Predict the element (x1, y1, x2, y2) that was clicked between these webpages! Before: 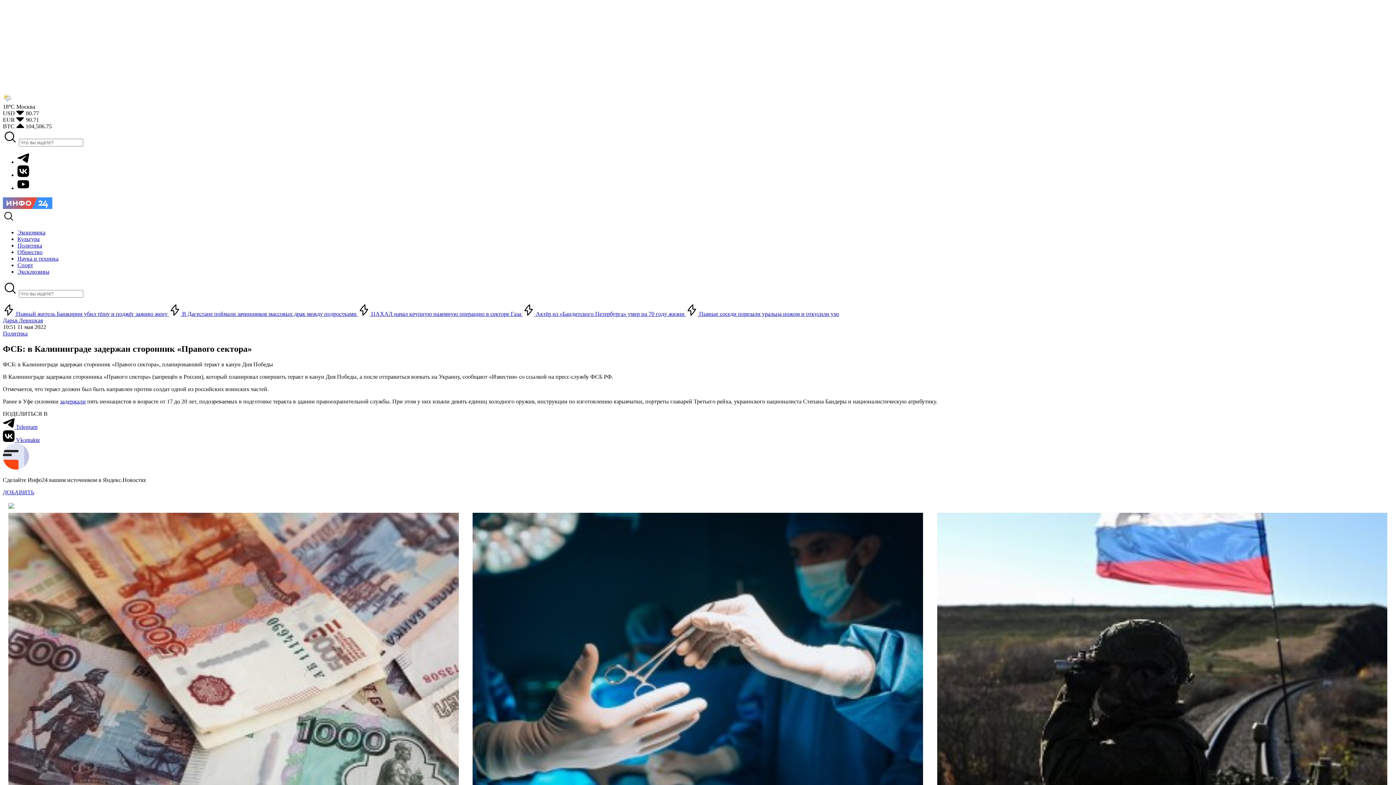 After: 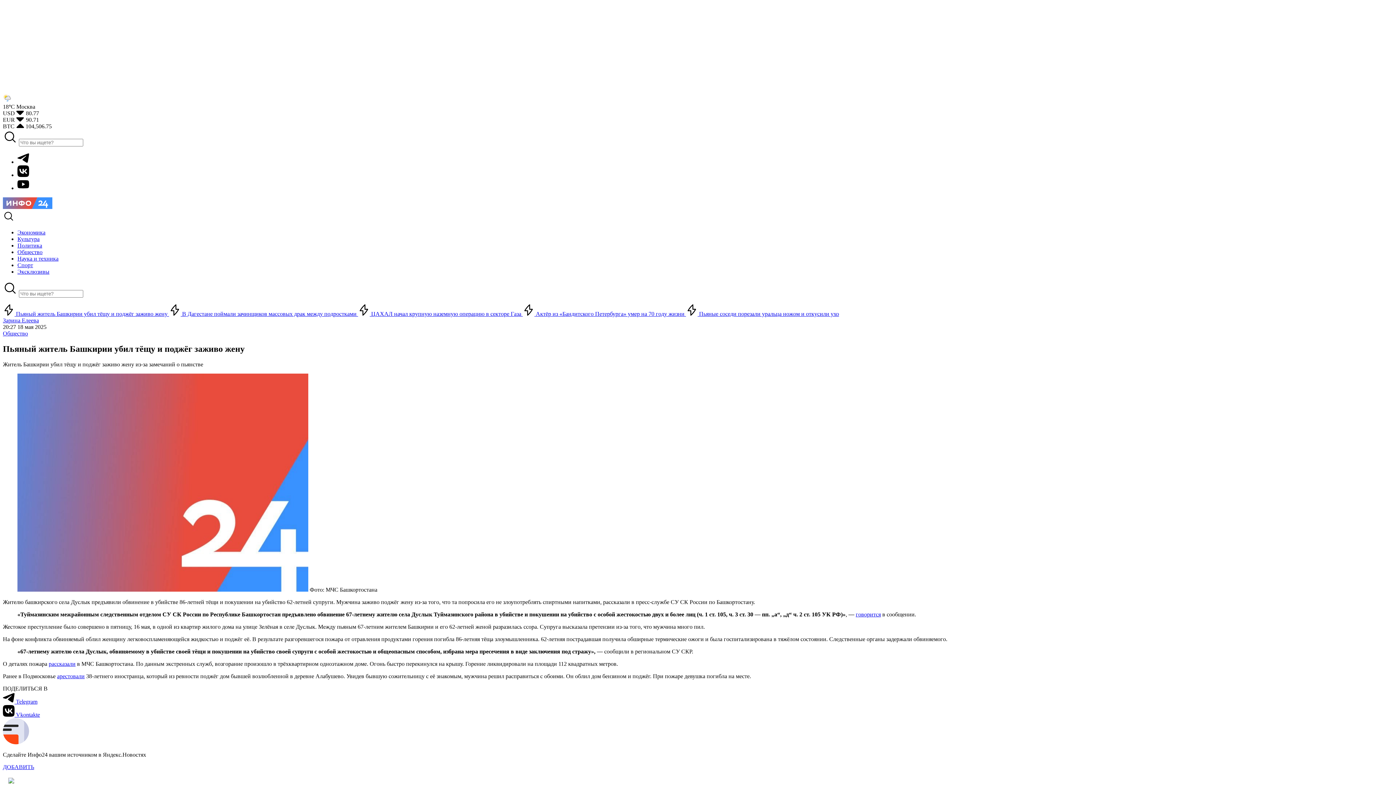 Action: bbox: (2, 310, 169, 317) label:  Пьяный житель Башкирии убил тёщу и поджёг заживо жену 